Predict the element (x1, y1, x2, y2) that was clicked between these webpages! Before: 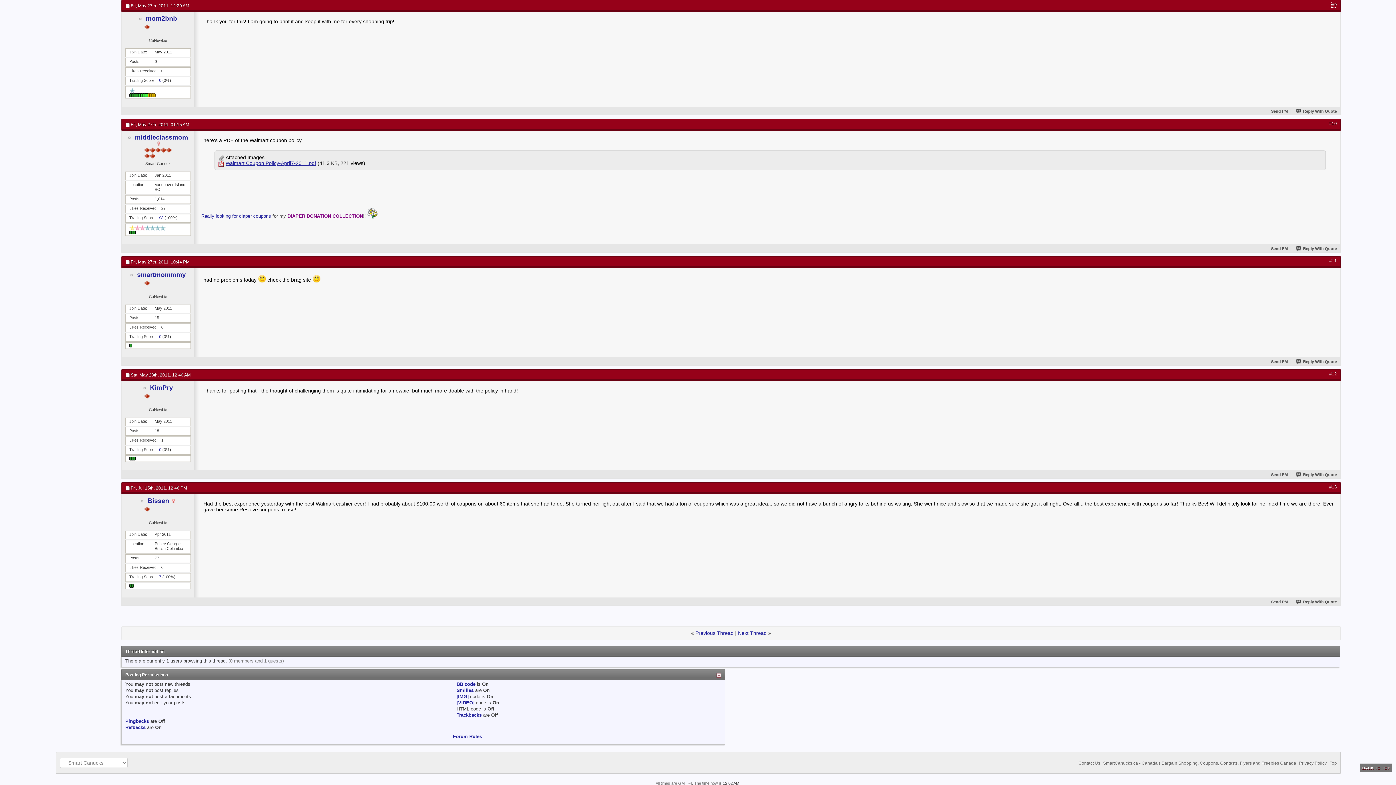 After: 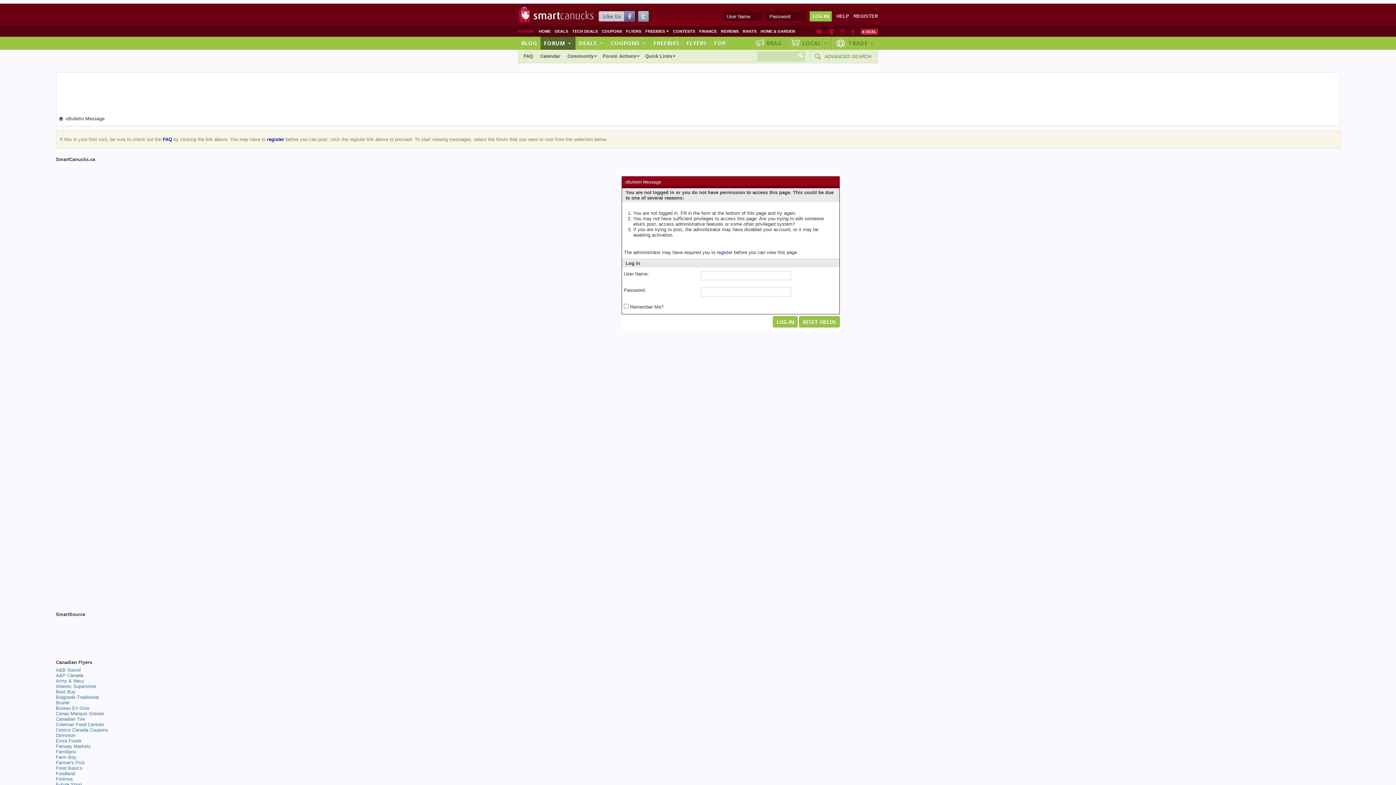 Action: label: Reply With Quote bbox: (1296, 600, 1337, 604)